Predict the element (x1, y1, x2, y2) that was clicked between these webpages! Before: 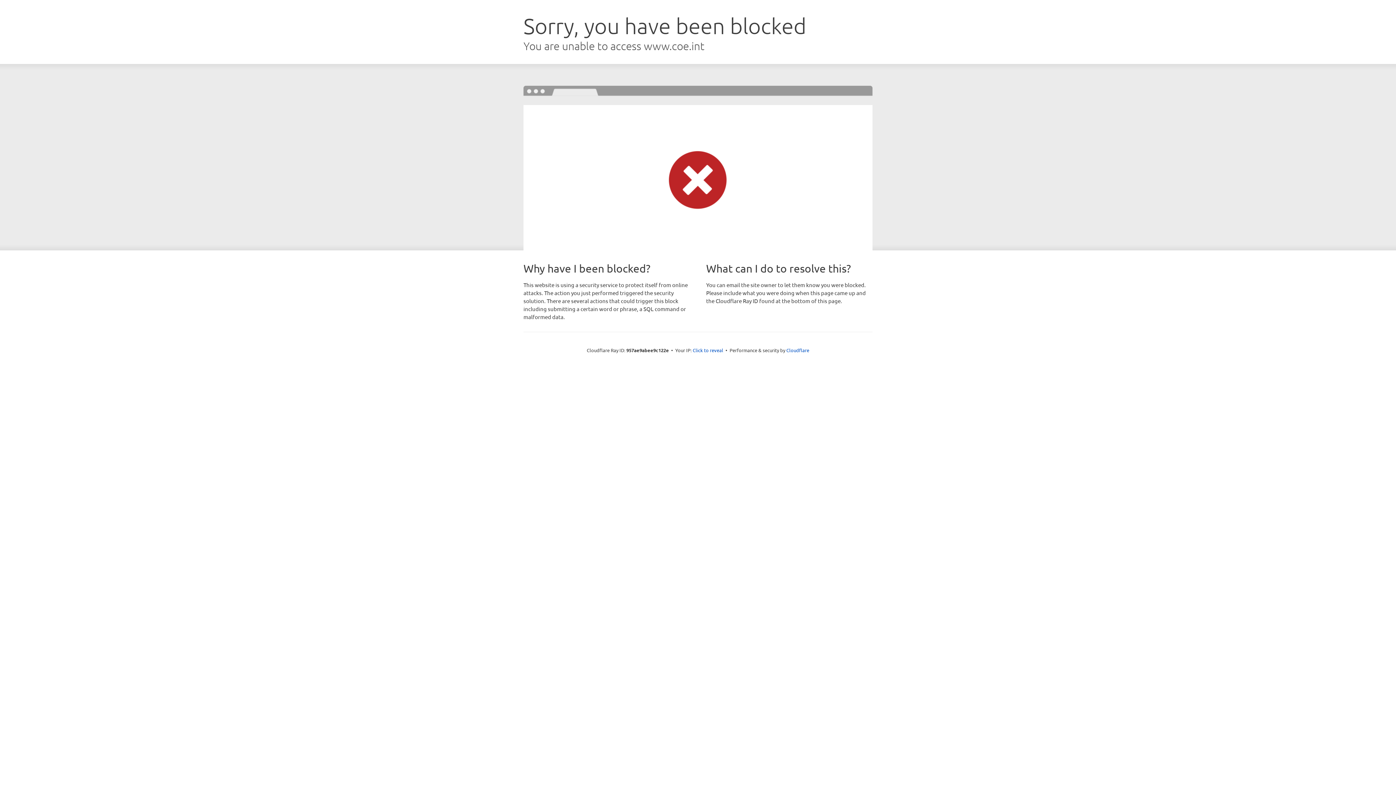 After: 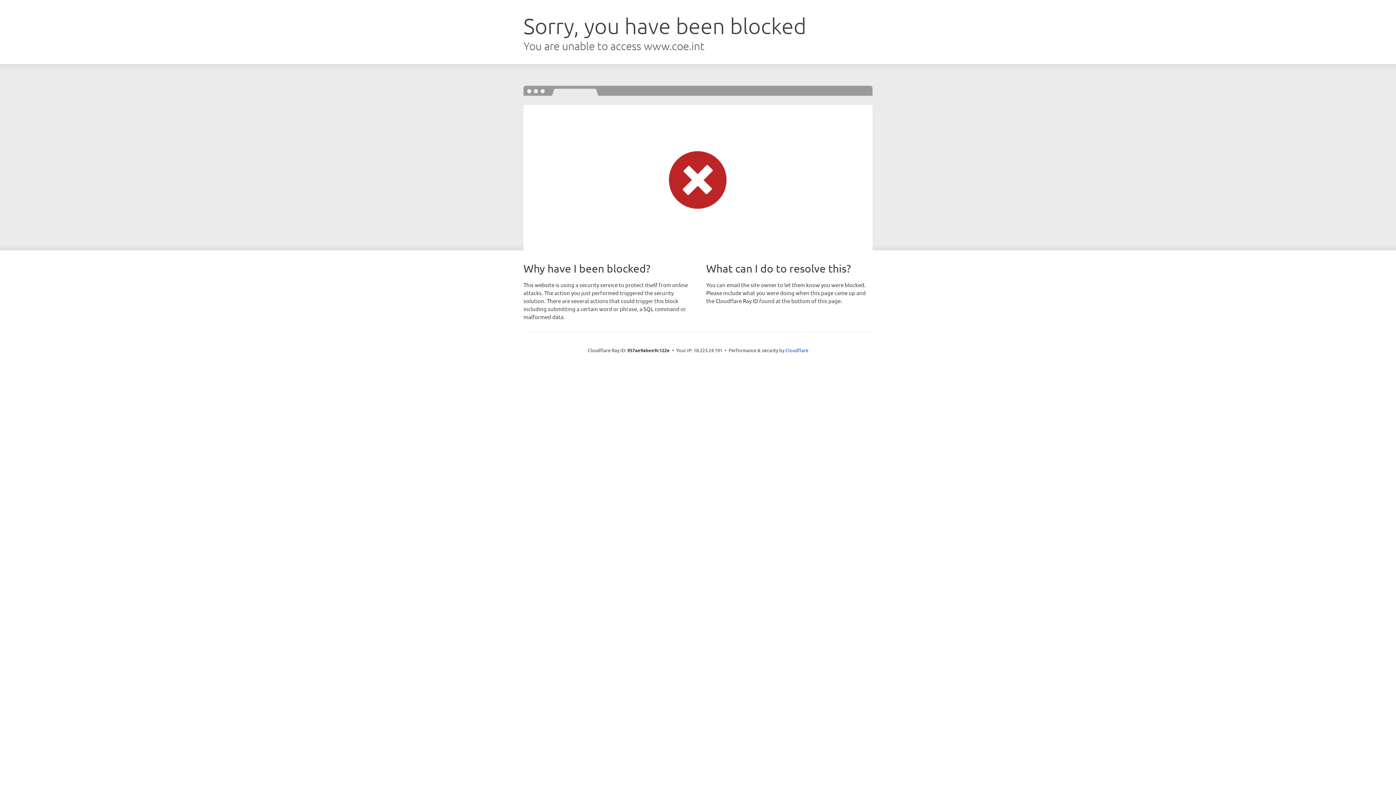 Action: label: Click to reveal bbox: (692, 346, 723, 353)